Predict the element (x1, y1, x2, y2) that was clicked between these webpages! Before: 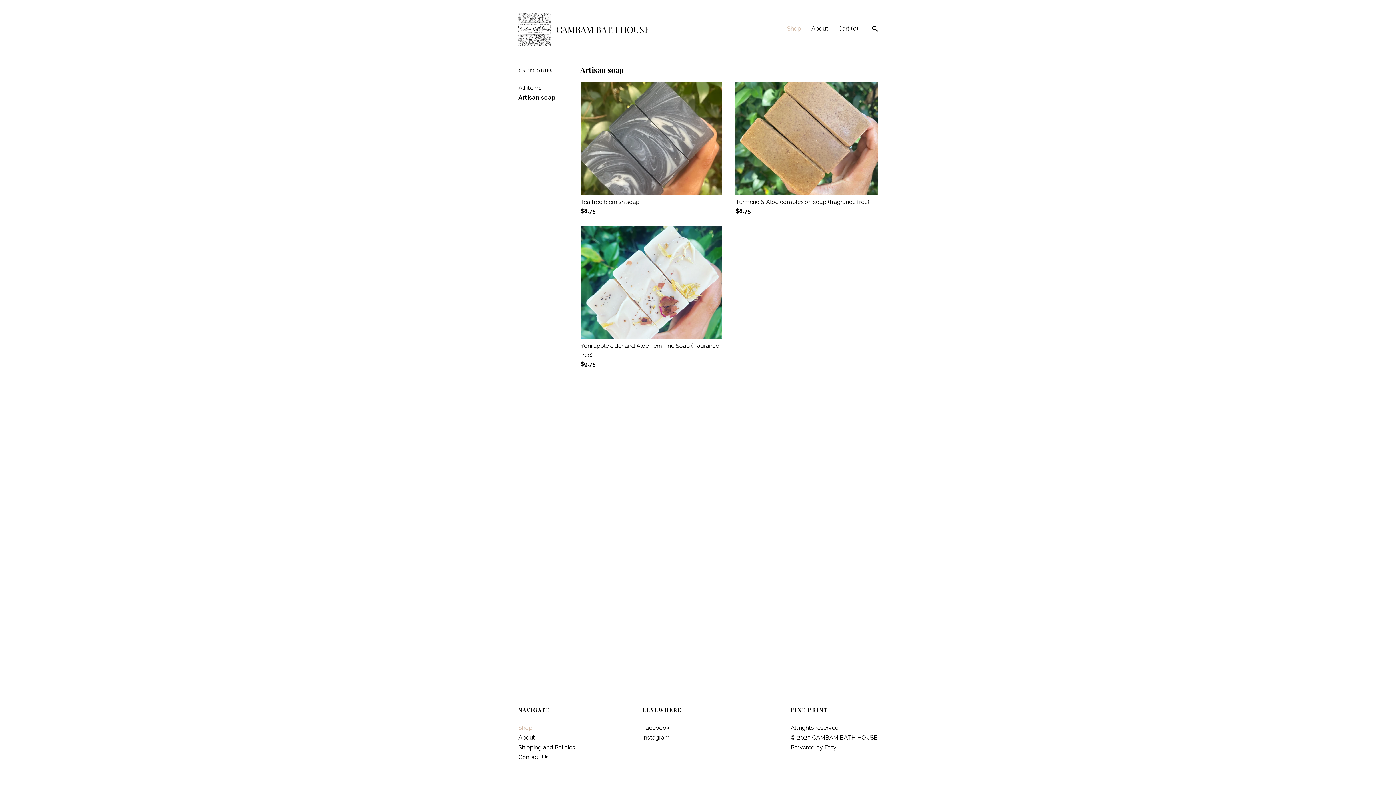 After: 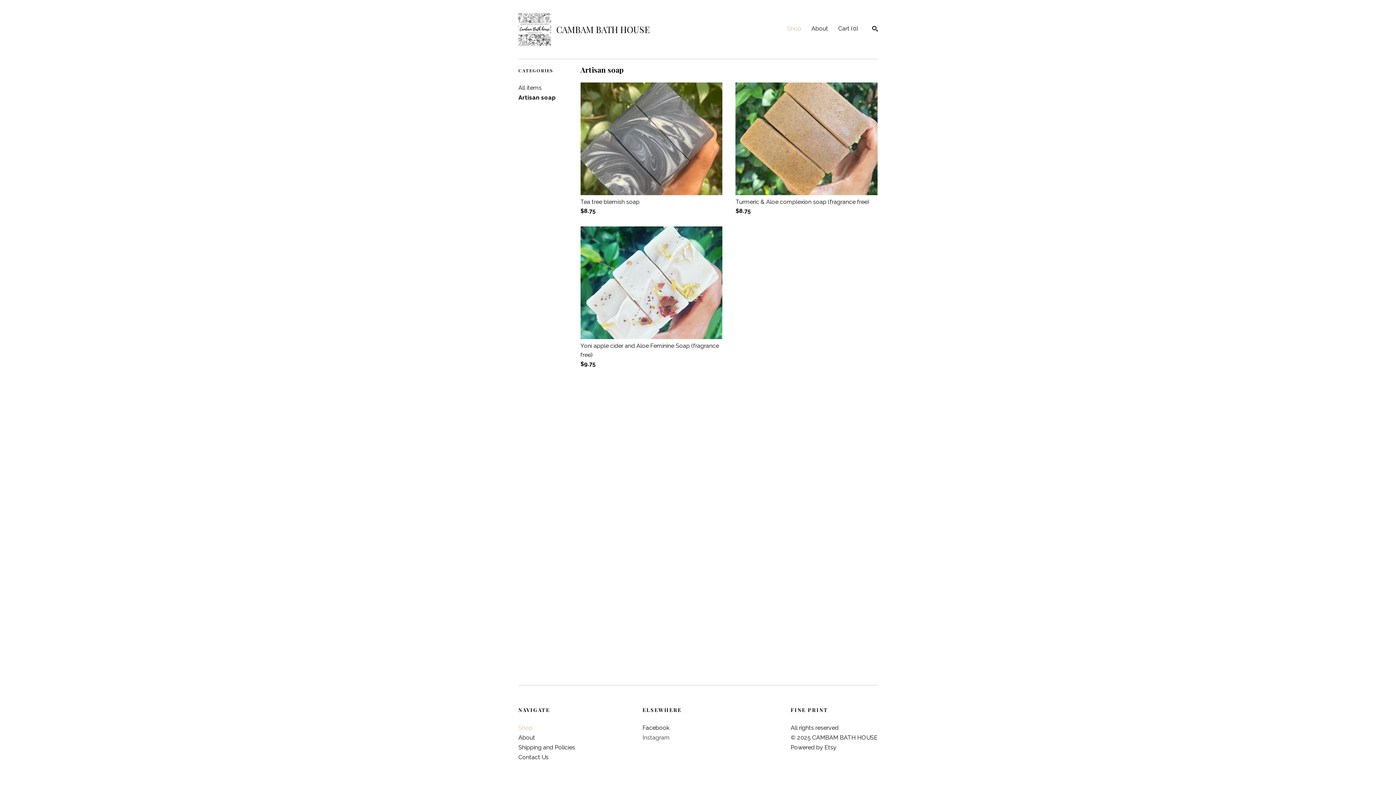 Action: bbox: (642, 734, 669, 741) label: Instagram